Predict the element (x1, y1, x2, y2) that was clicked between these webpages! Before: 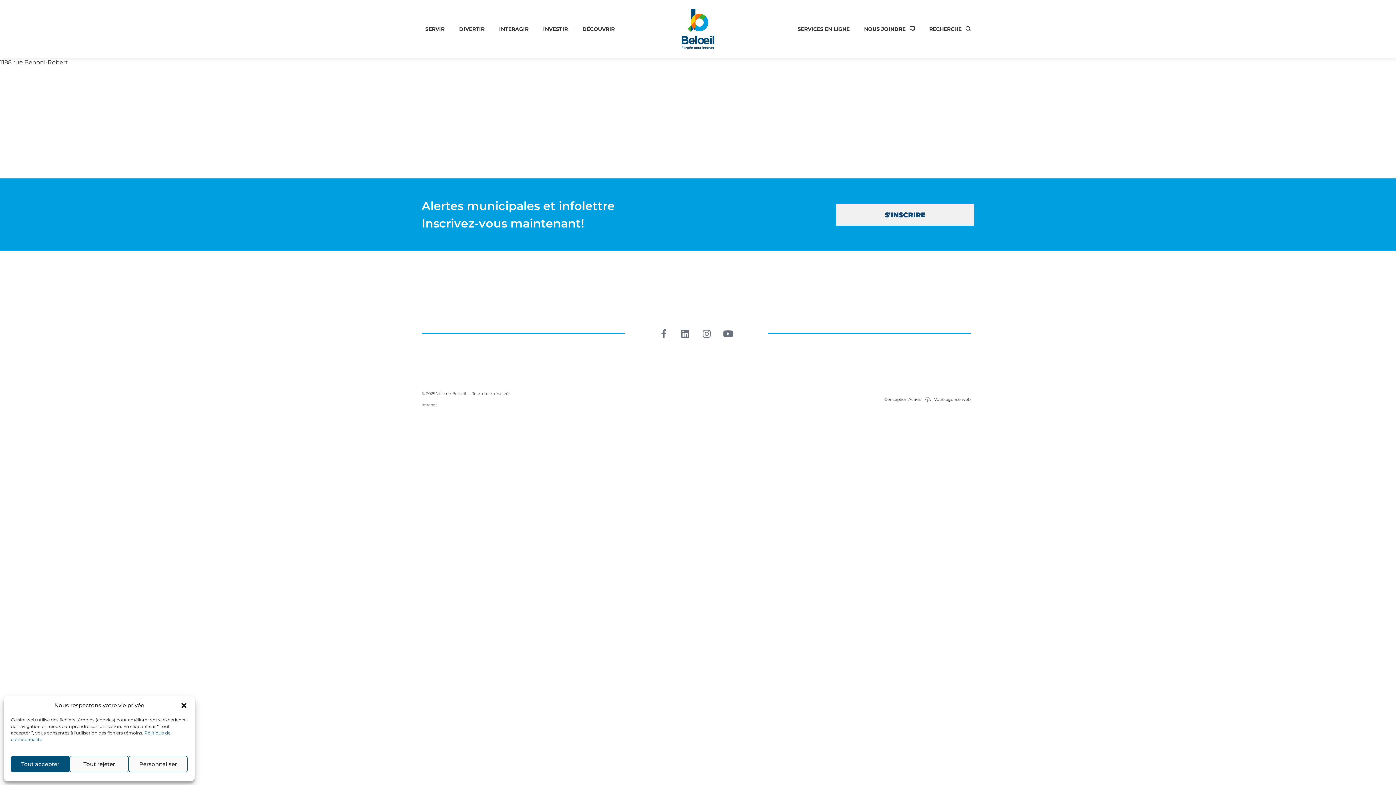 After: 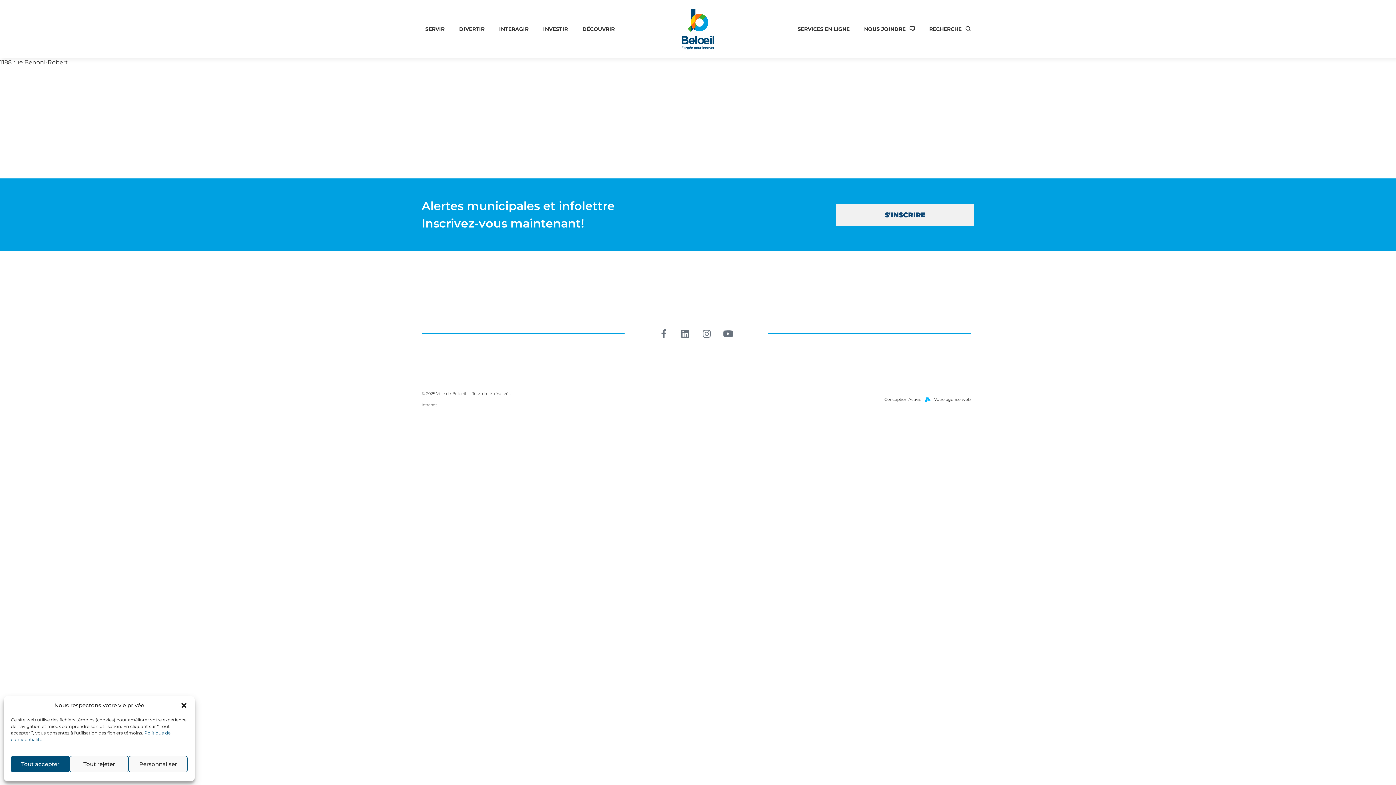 Action: label: Conception Activis
Votre agence web bbox: (768, 396, 970, 402)